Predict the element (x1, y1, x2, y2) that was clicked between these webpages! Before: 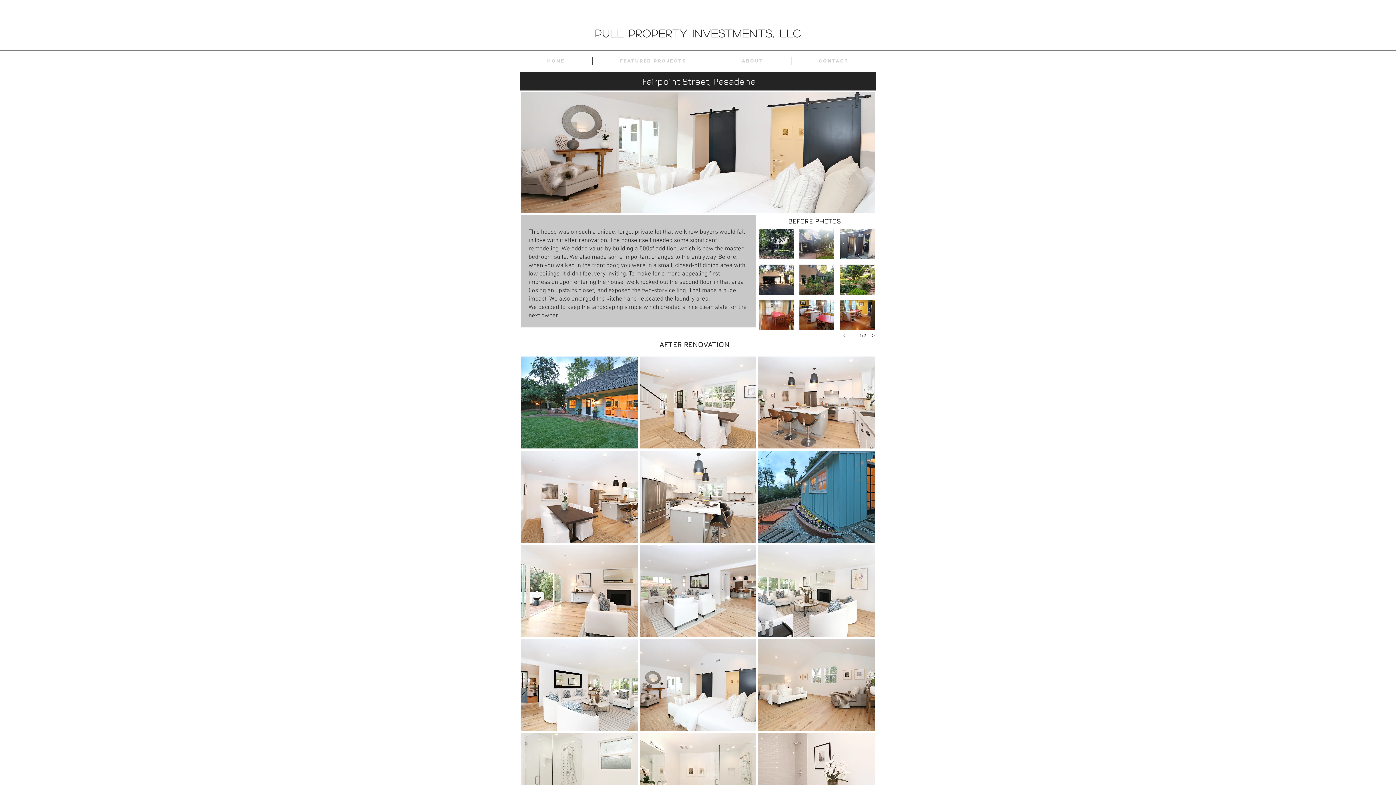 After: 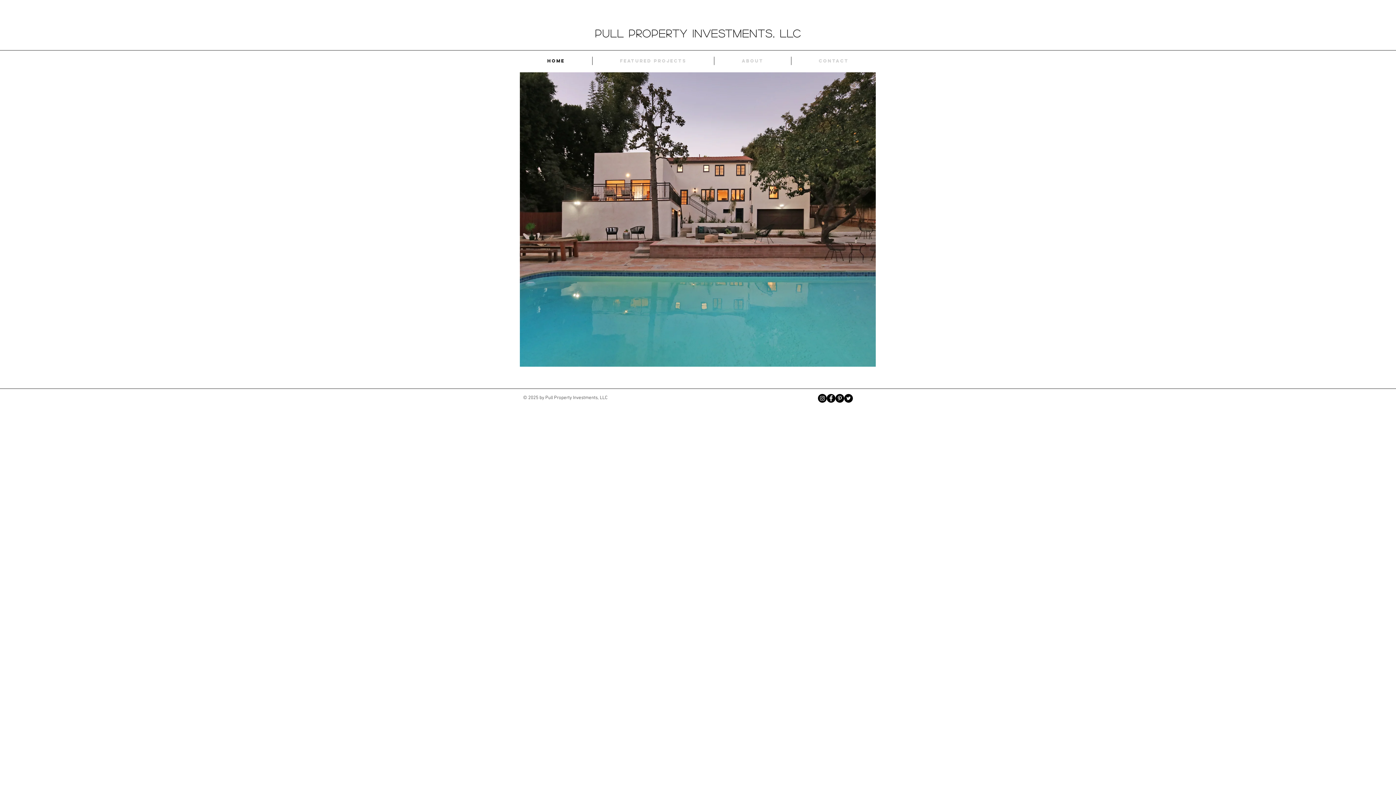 Action: label: Home bbox: (520, 56, 592, 65)